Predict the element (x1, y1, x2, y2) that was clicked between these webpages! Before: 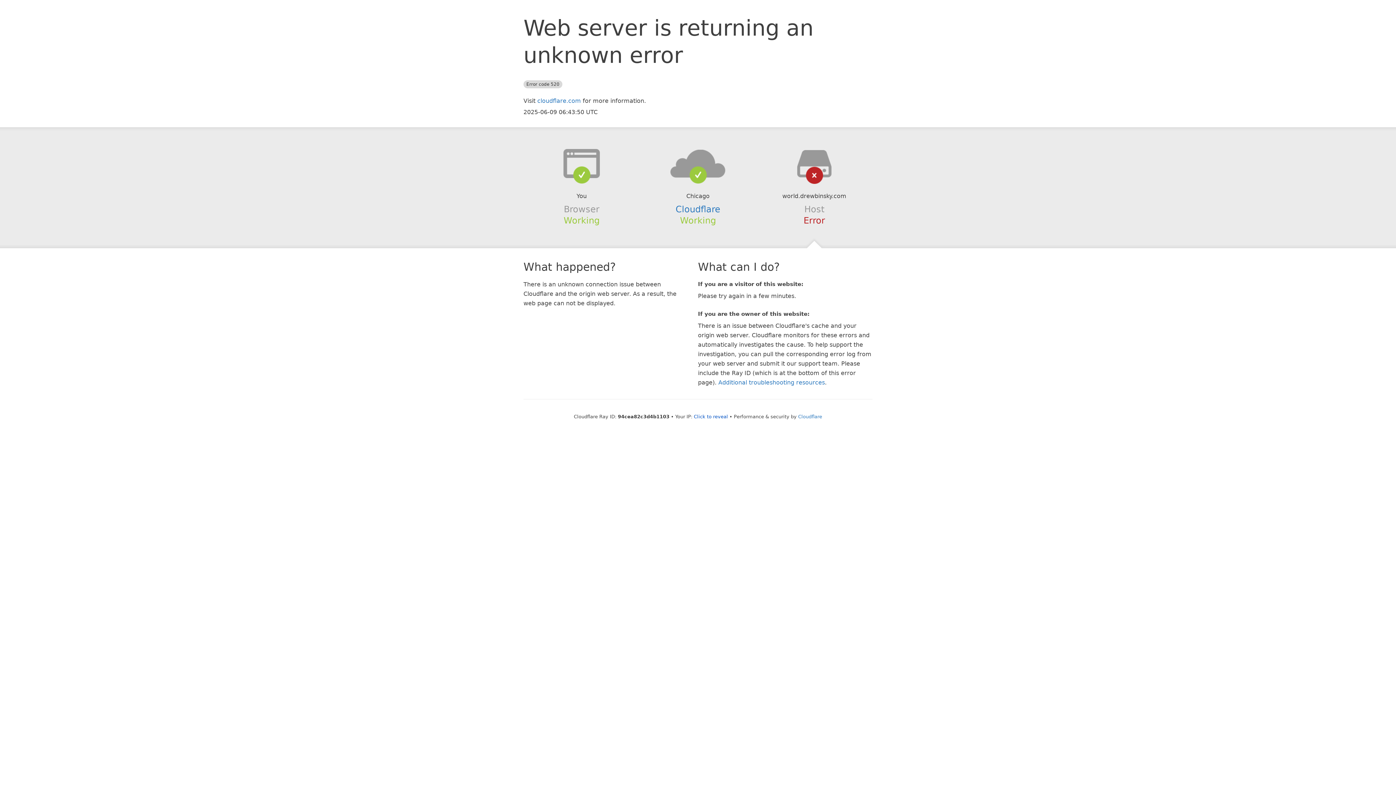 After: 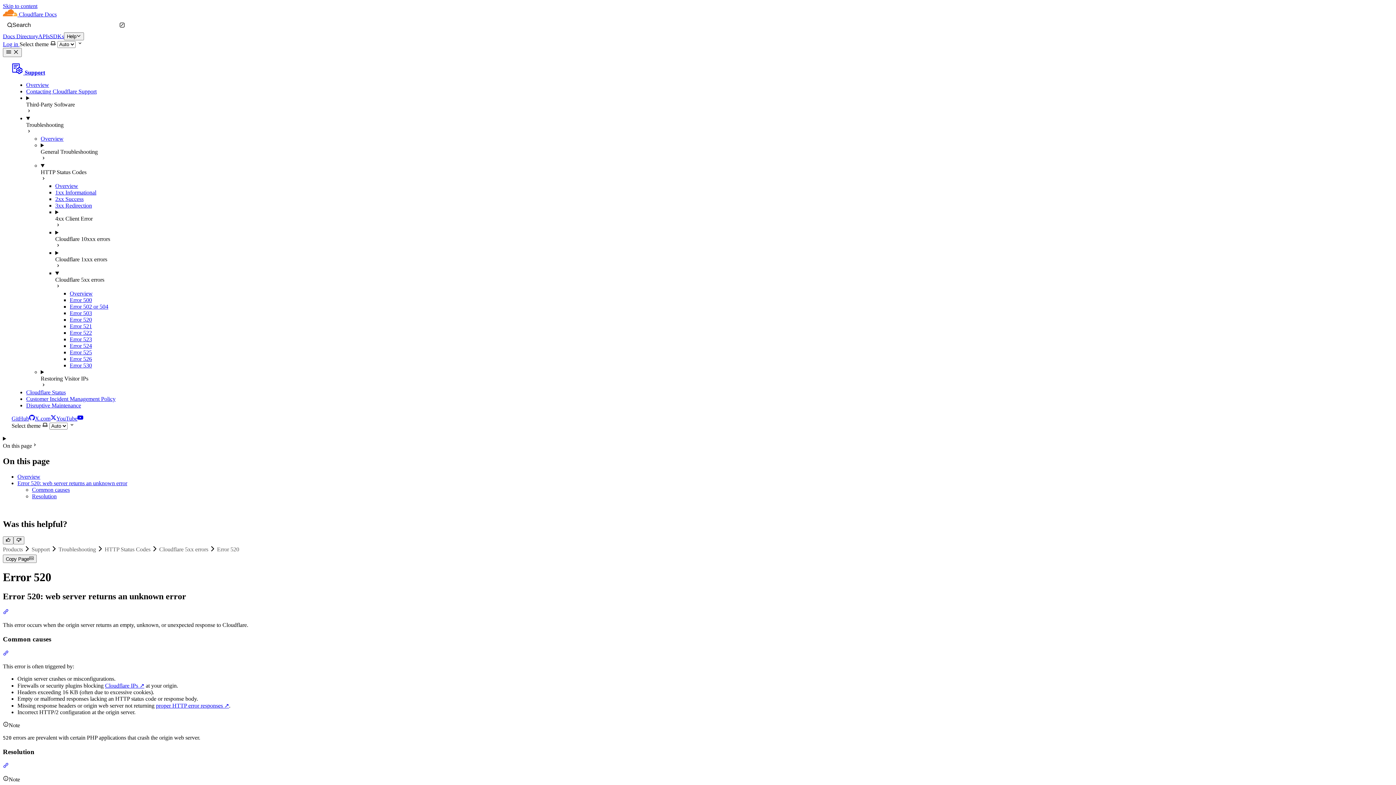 Action: label: Additional troubleshooting resources bbox: (718, 379, 825, 386)